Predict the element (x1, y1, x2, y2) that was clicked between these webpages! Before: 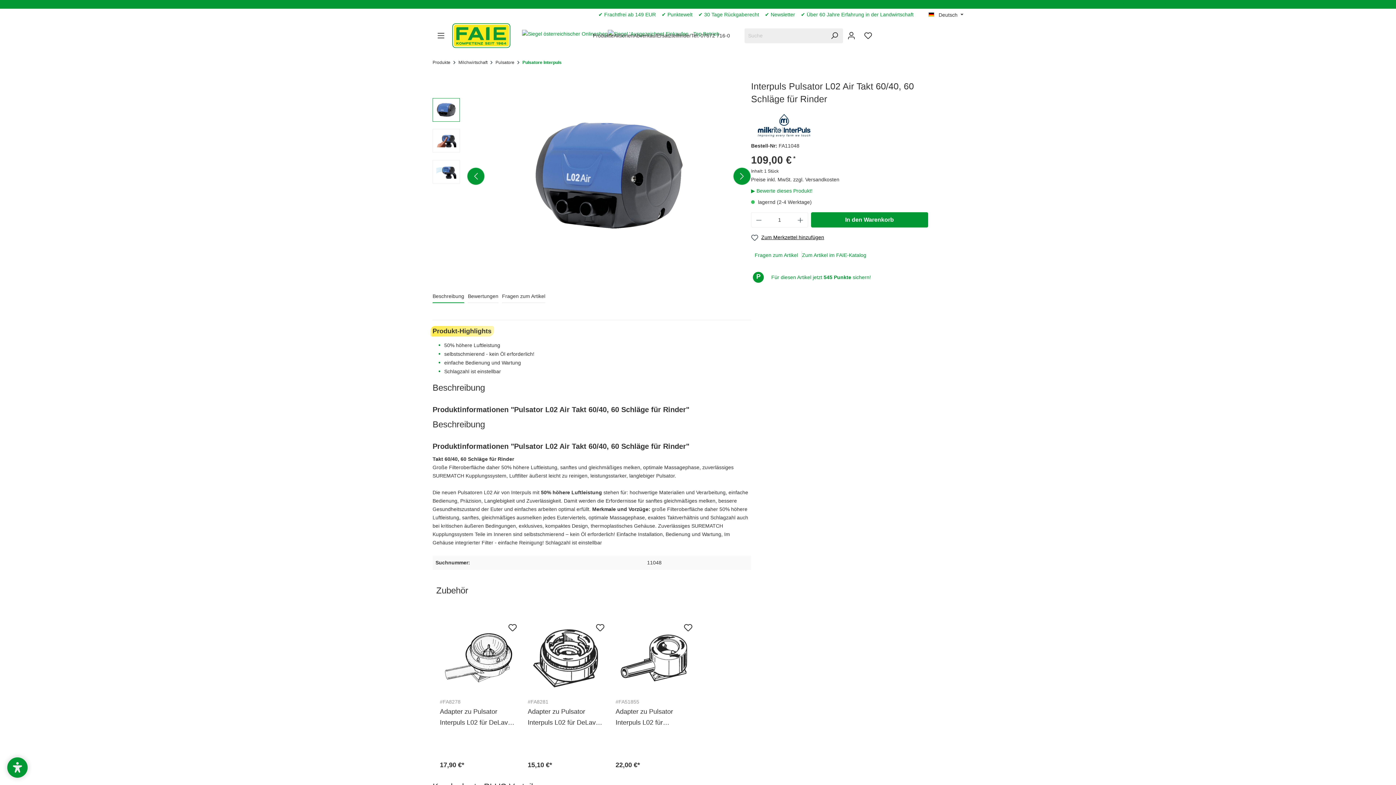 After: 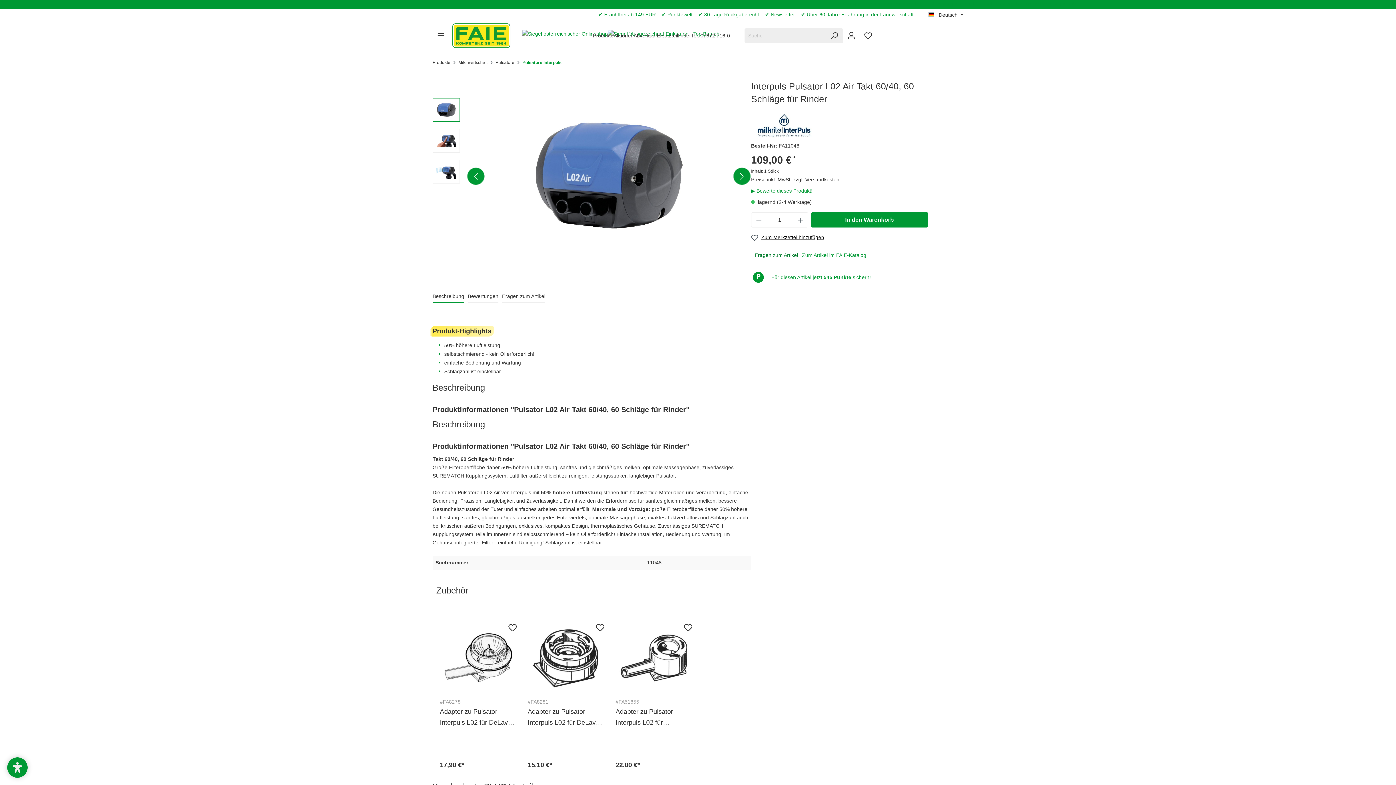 Action: label: Fragen zum Artikel bbox: (754, 252, 798, 258)